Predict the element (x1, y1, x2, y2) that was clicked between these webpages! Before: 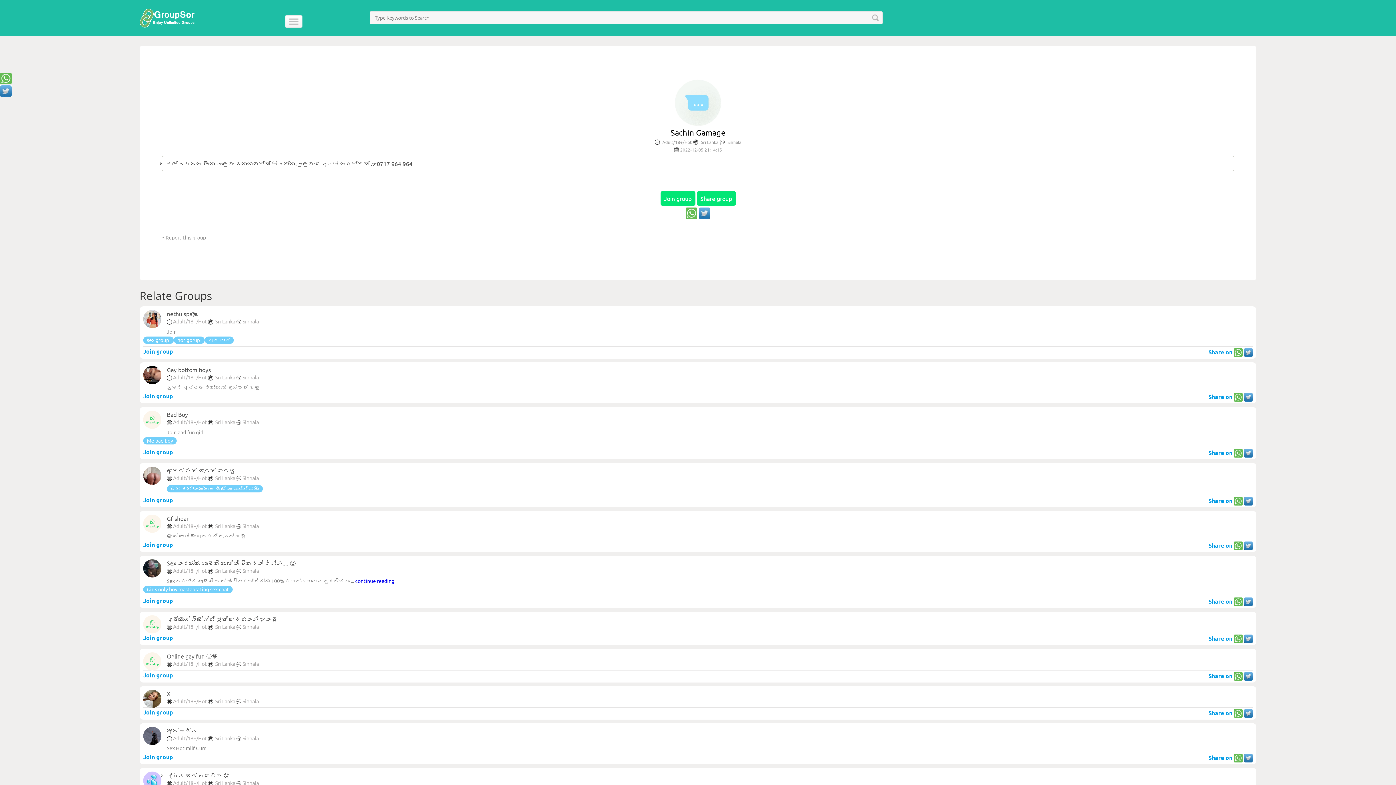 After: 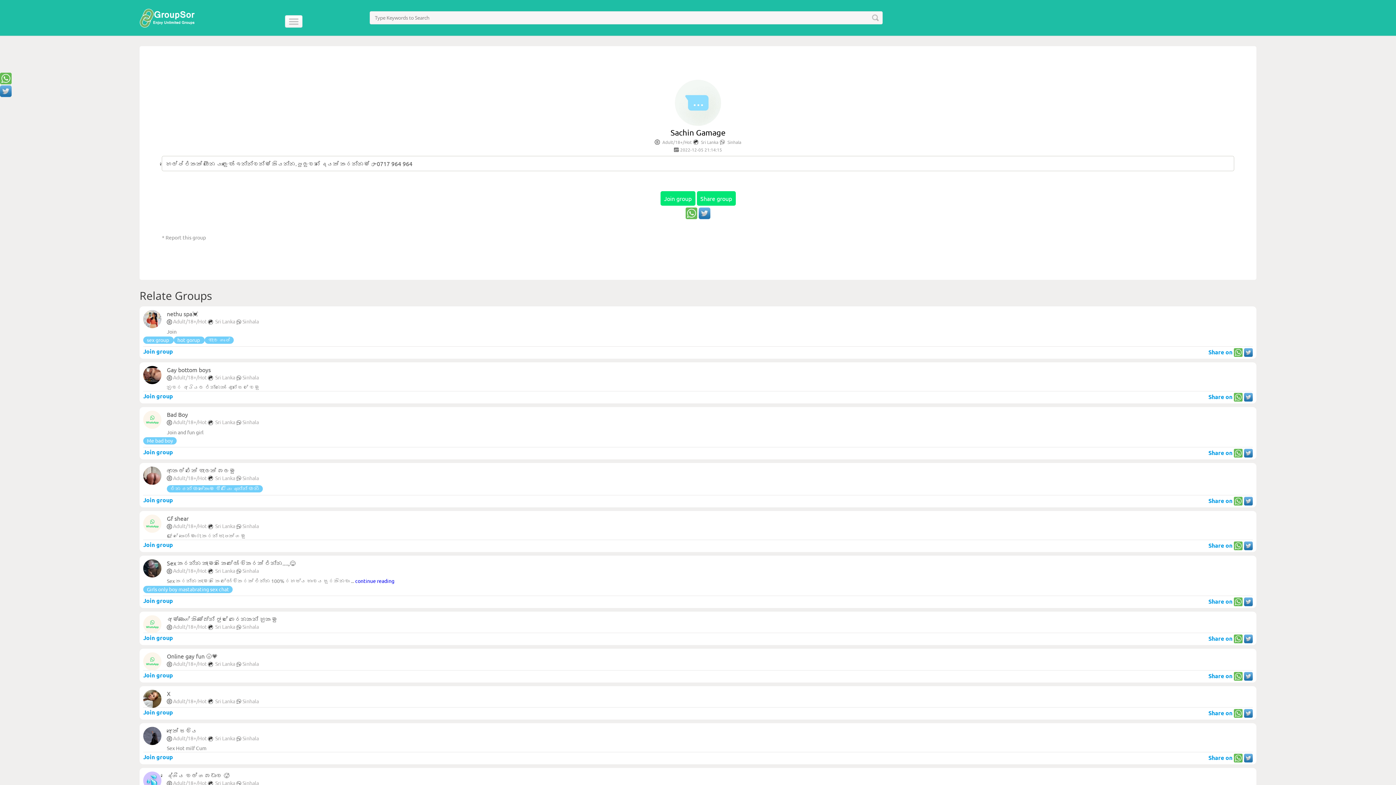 Action: label: Share on bbox: (1208, 348, 1232, 355)